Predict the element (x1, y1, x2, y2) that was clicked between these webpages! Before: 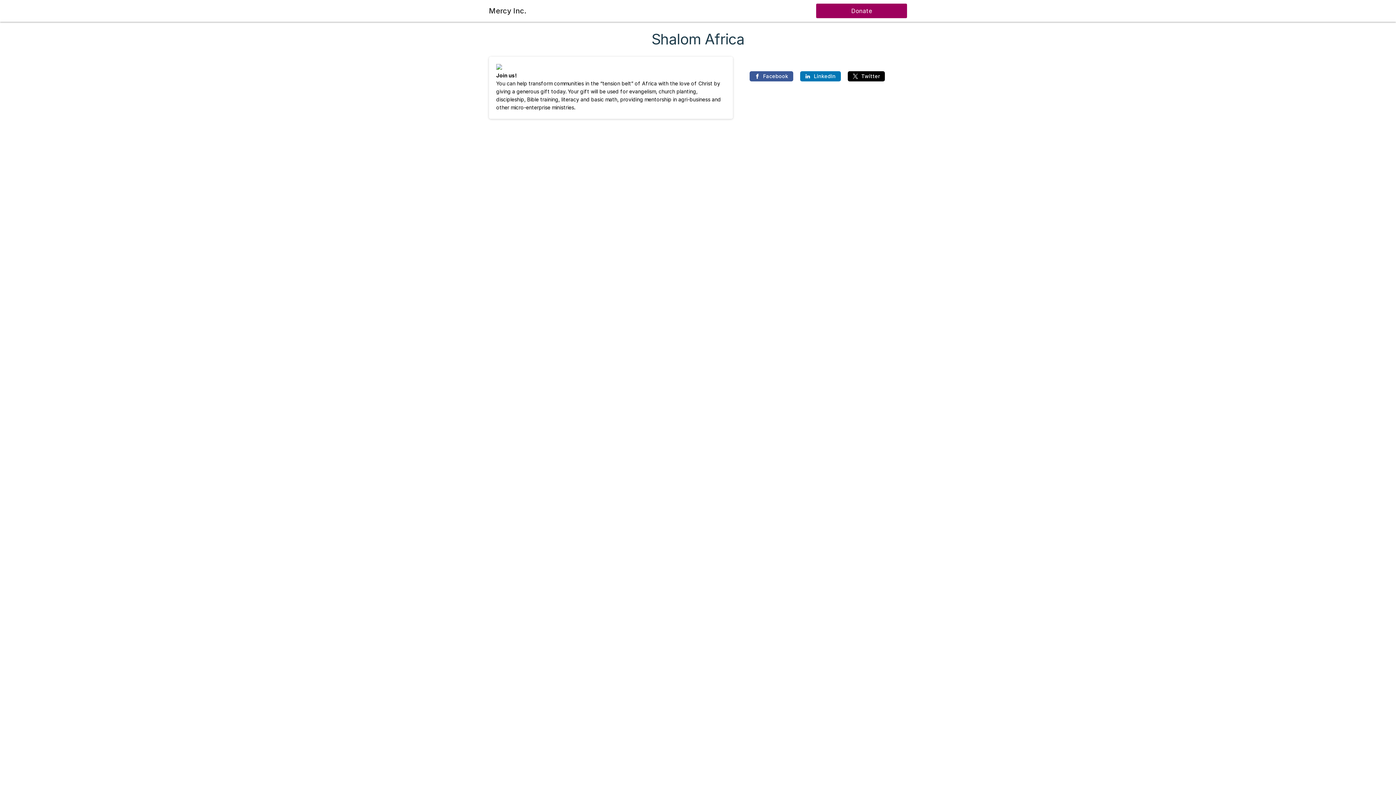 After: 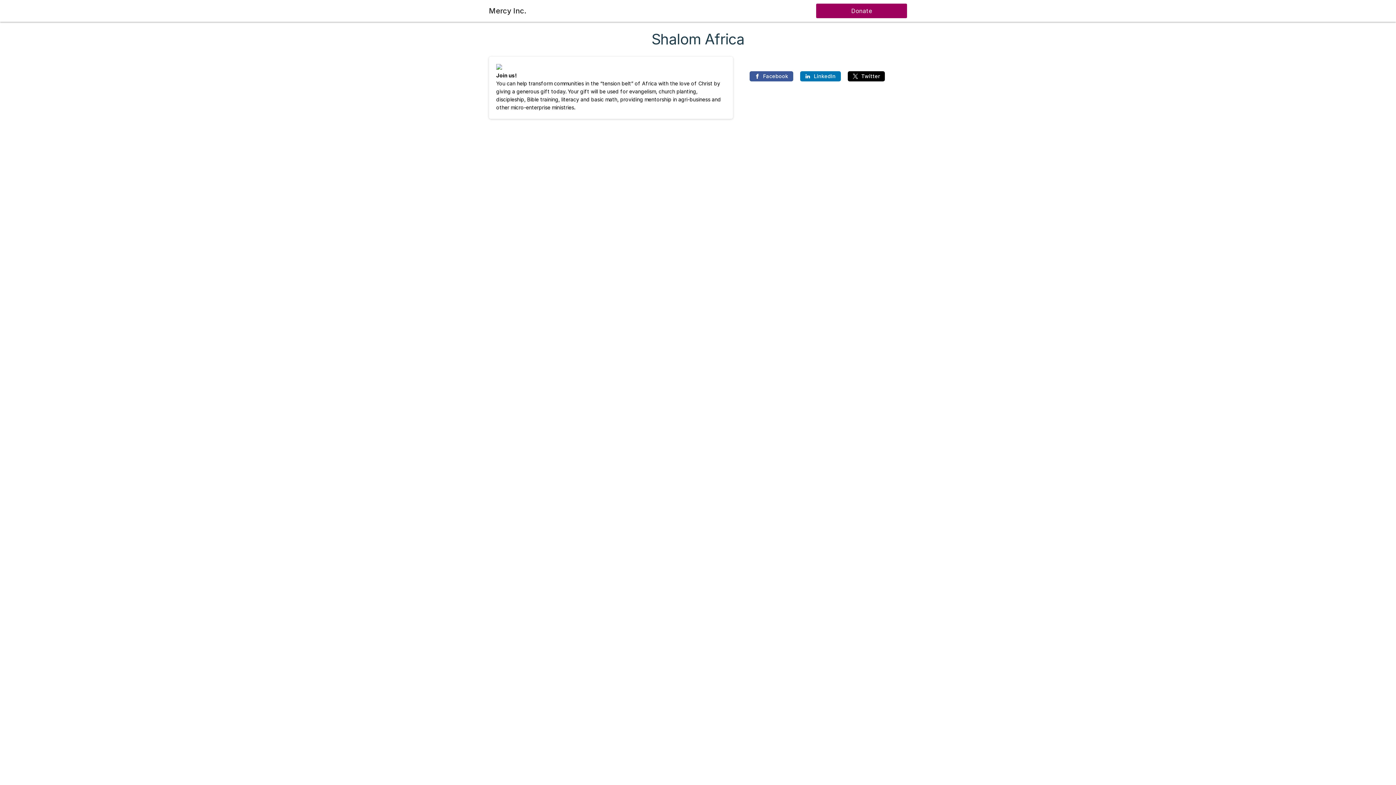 Action: label: Donate bbox: (816, 3, 907, 18)